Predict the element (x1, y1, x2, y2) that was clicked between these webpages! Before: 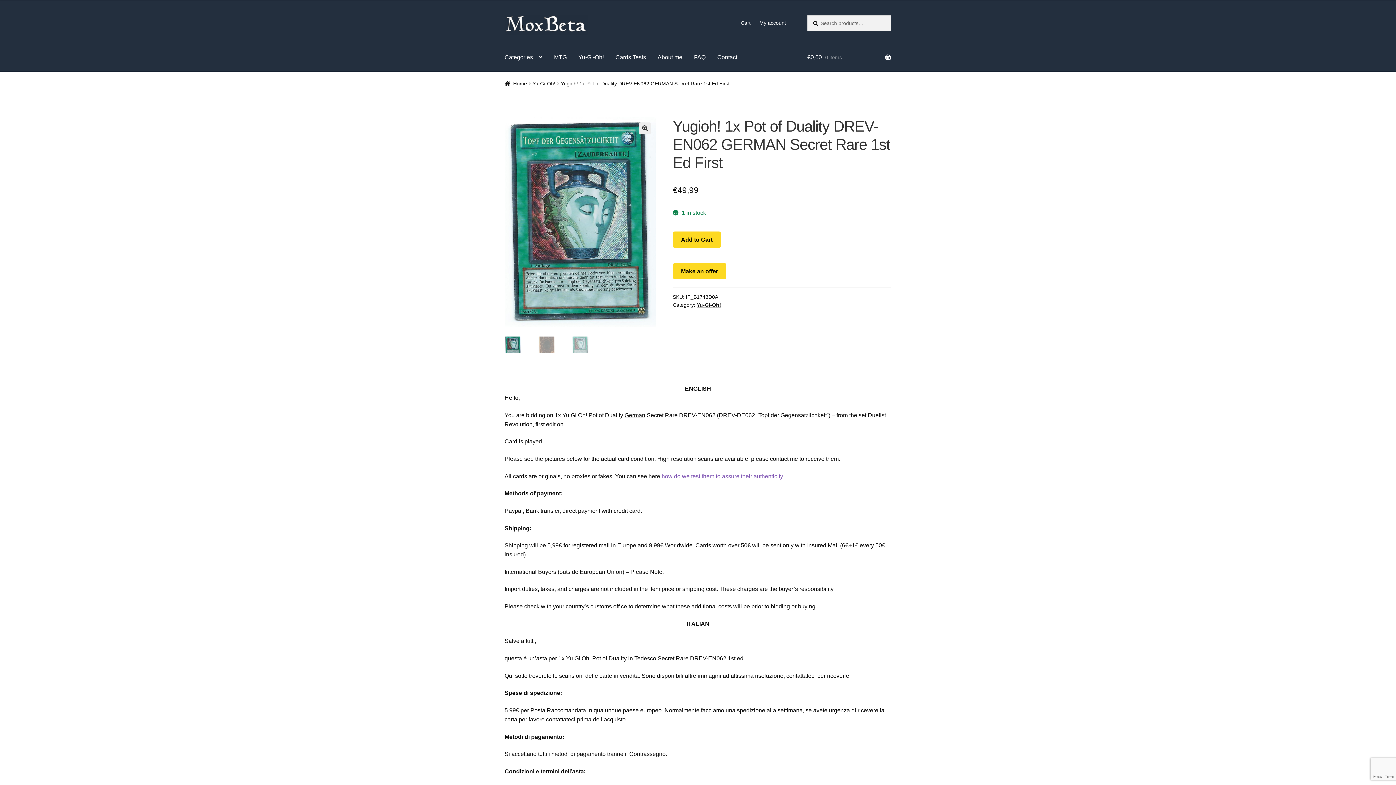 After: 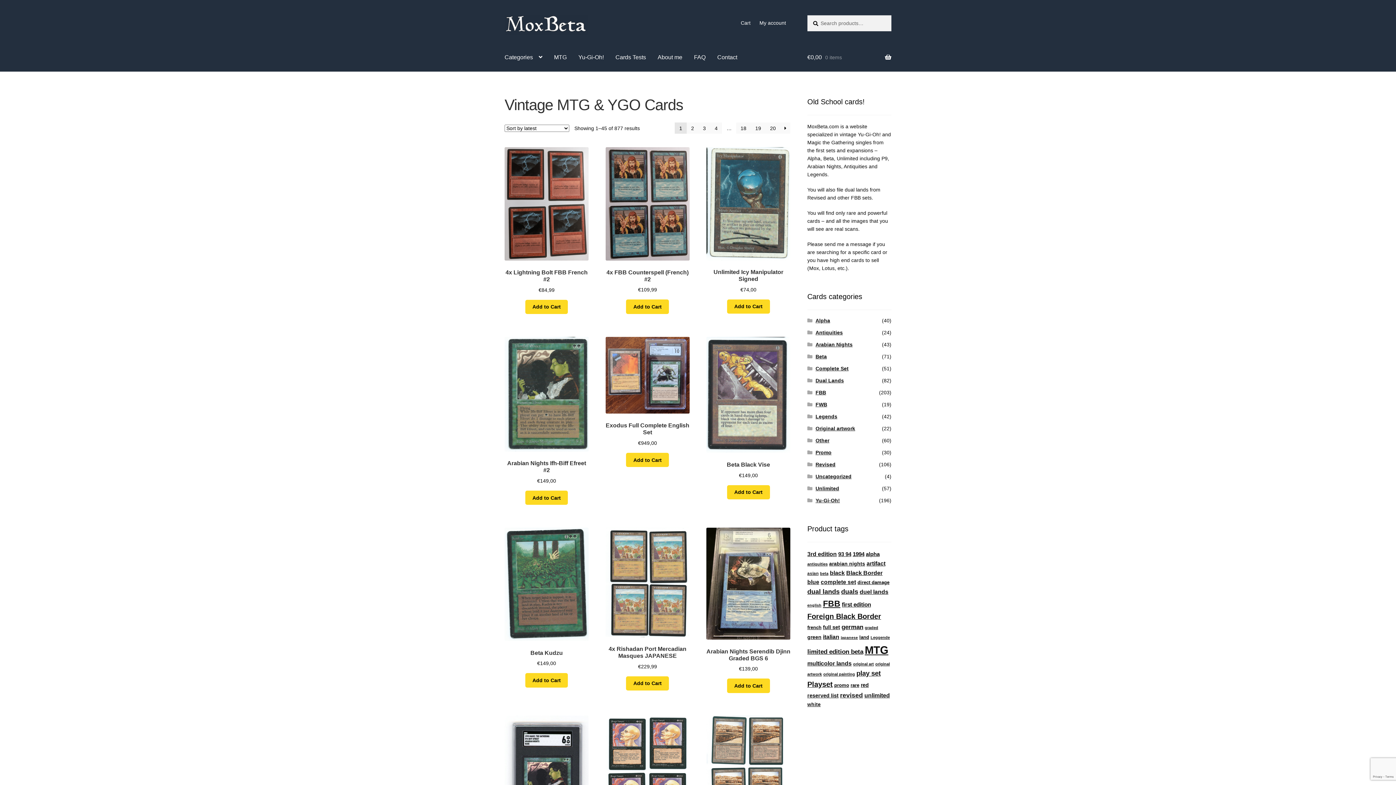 Action: label: Home bbox: (504, 80, 527, 86)